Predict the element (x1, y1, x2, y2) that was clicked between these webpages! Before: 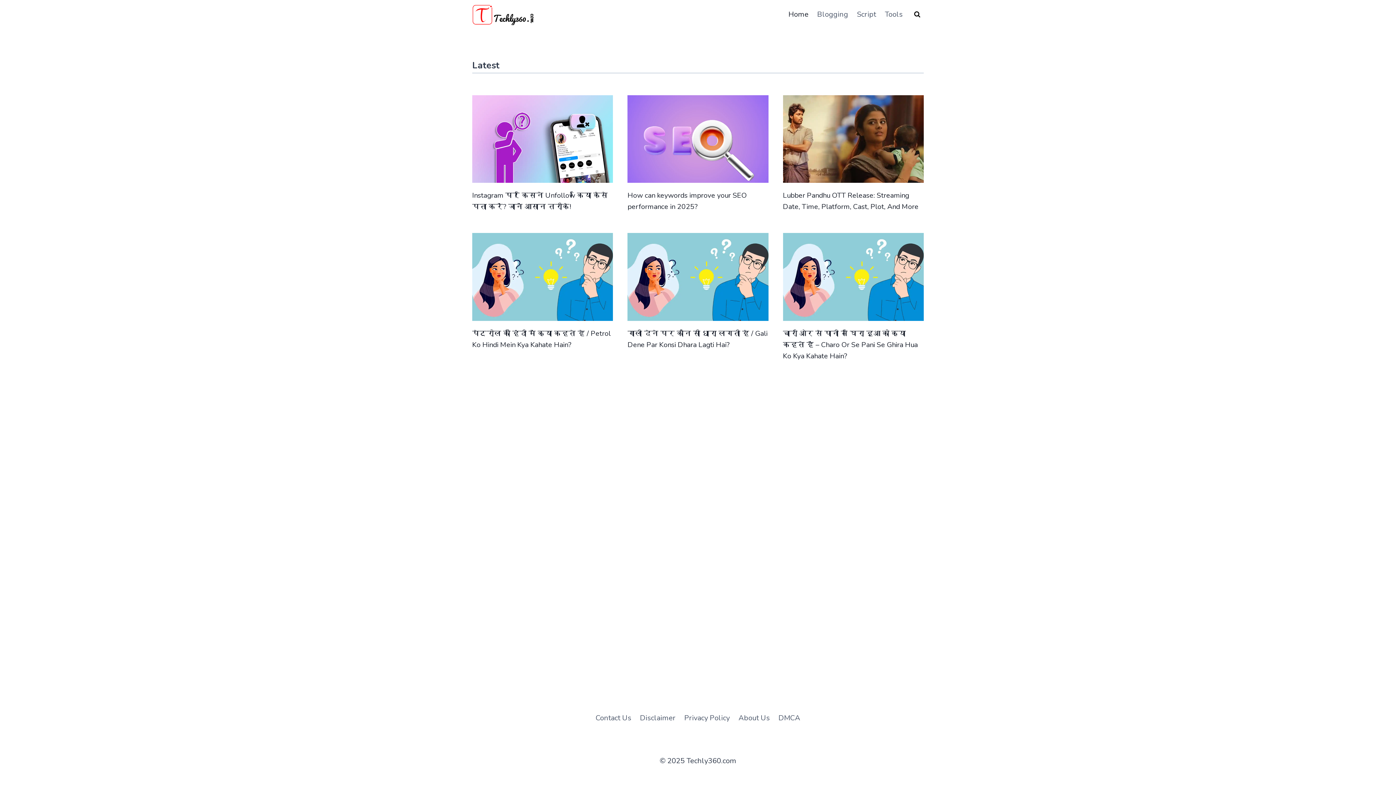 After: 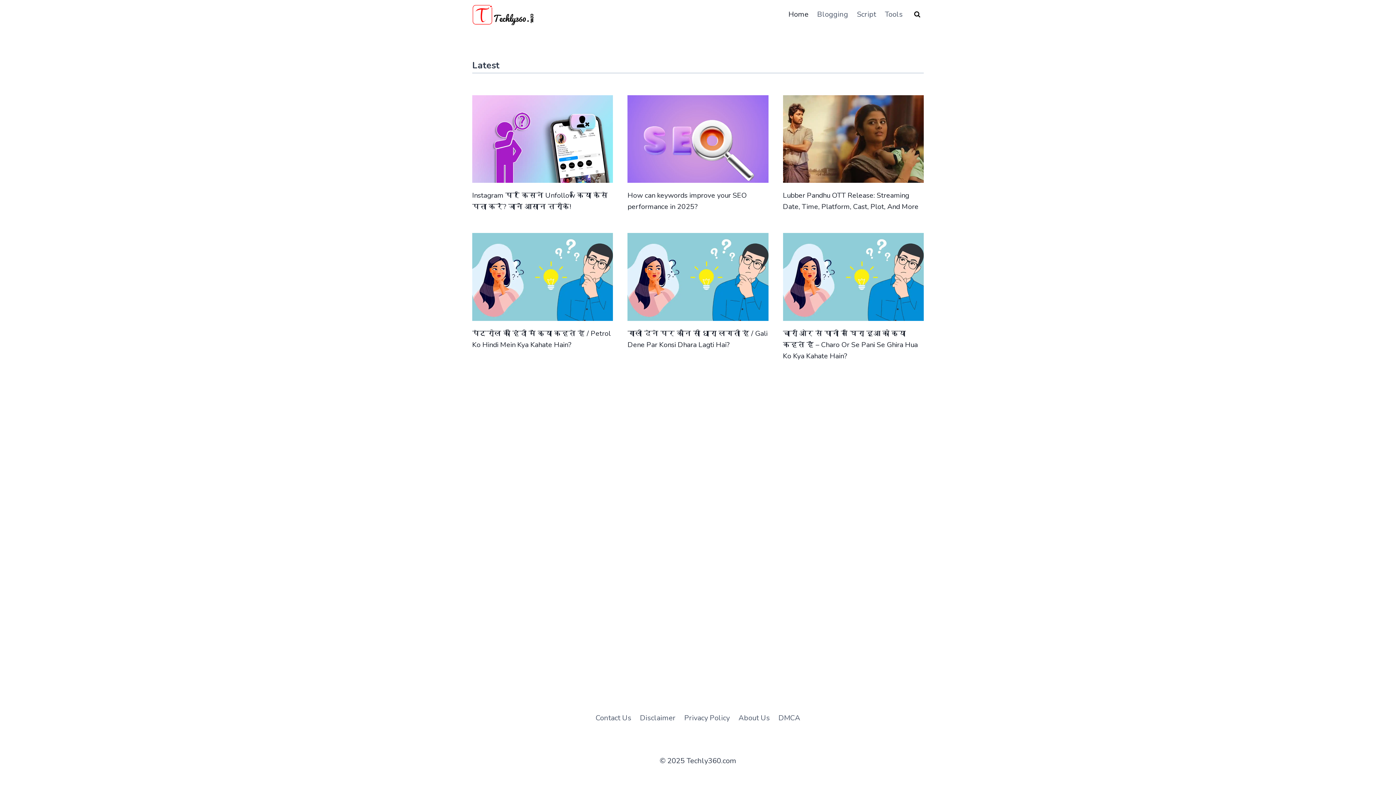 Action: bbox: (472, 4, 534, 24)